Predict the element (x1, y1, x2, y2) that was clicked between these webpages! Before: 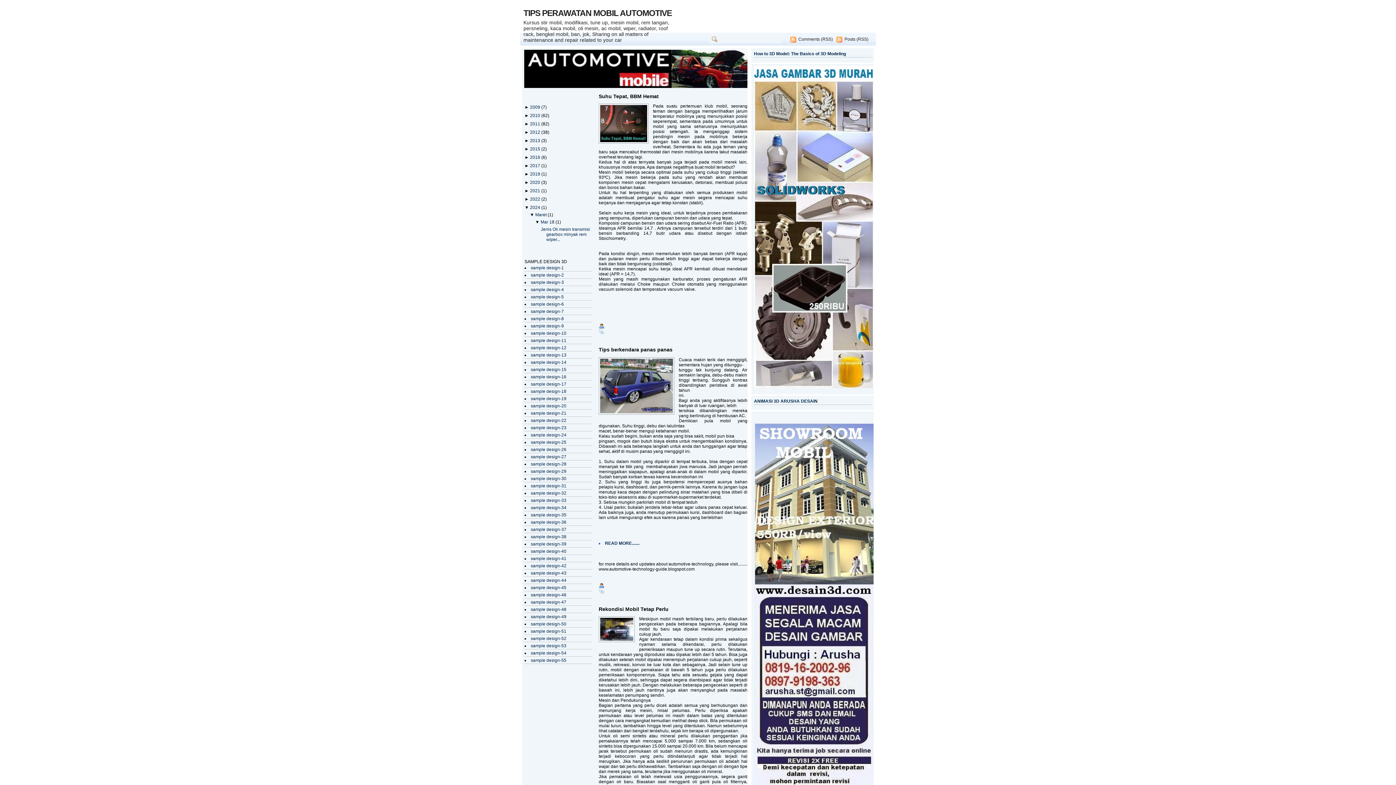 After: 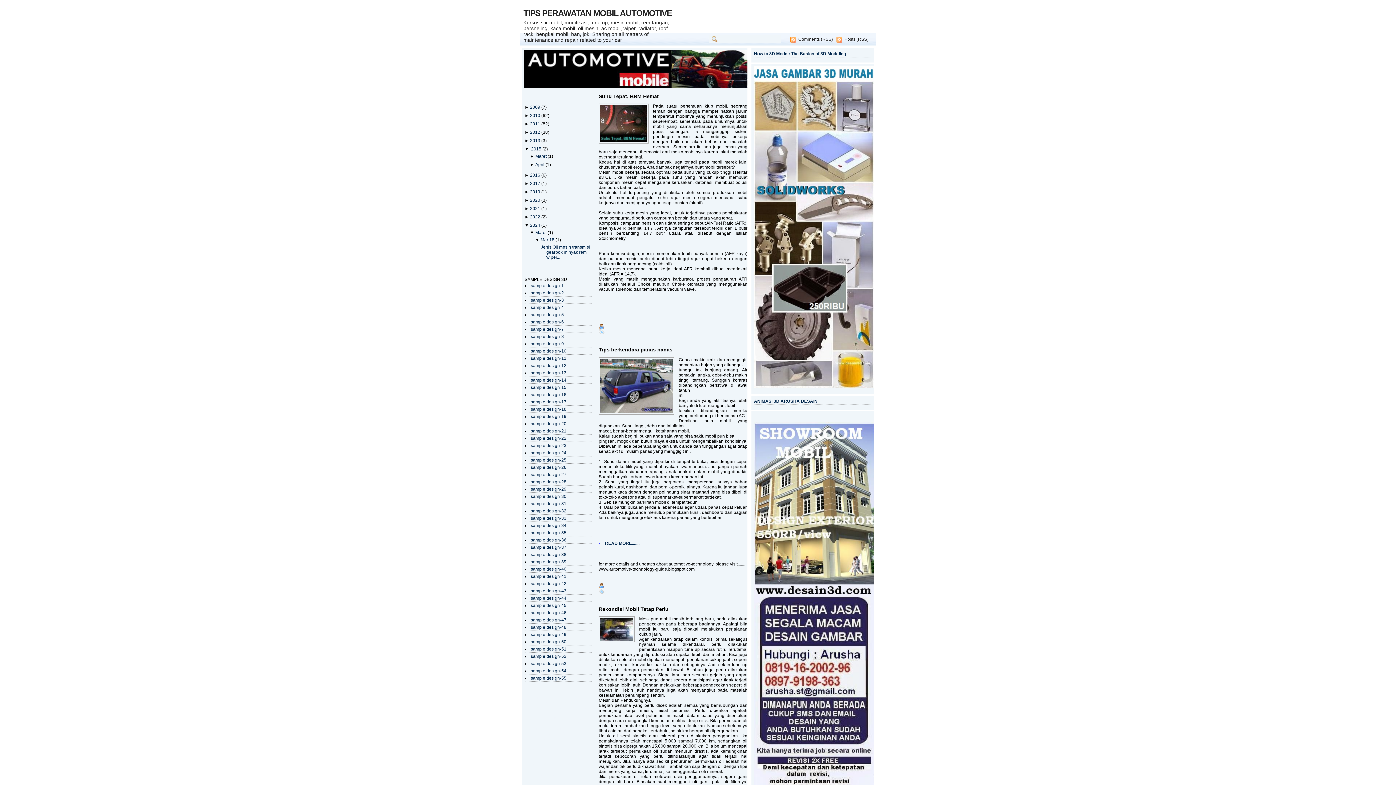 Action: bbox: (524, 146, 530, 151) label: ► 